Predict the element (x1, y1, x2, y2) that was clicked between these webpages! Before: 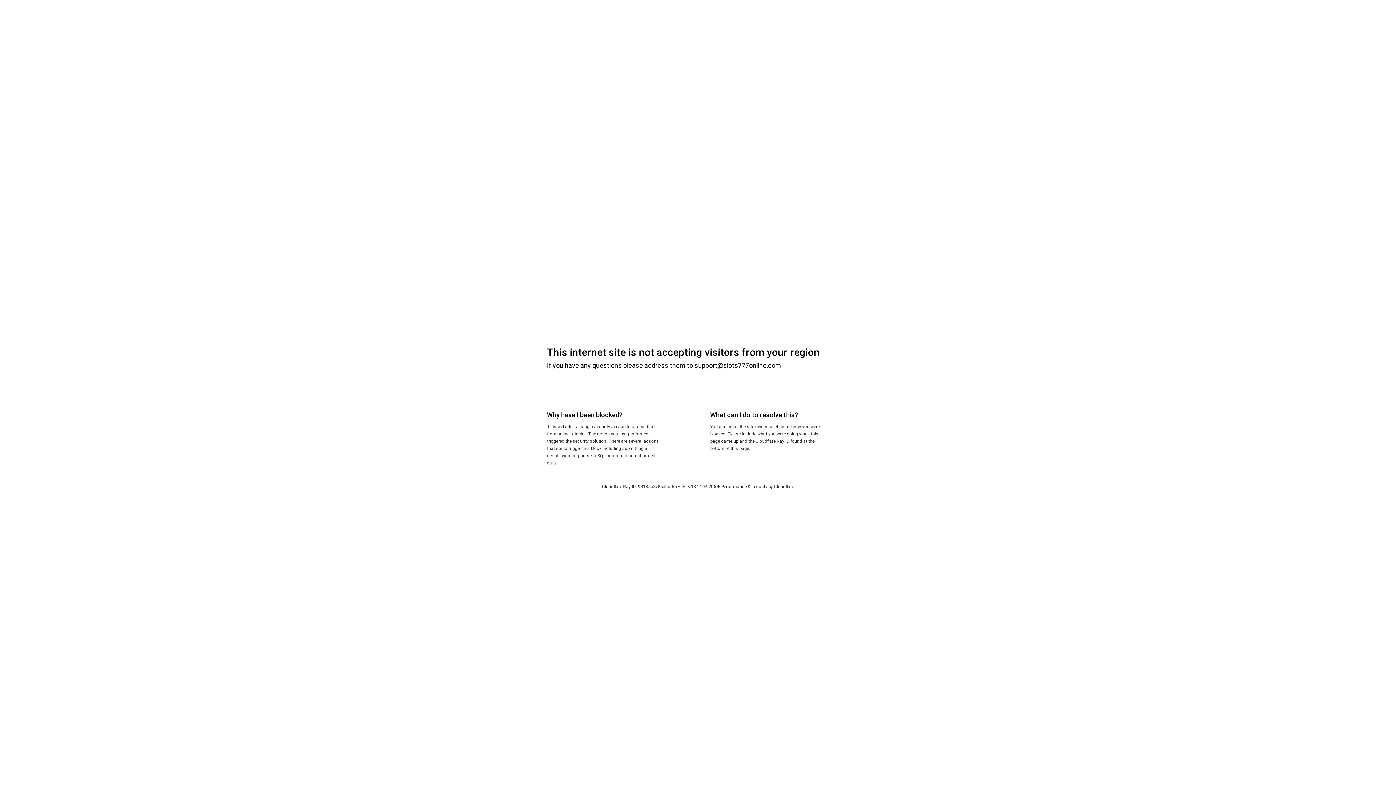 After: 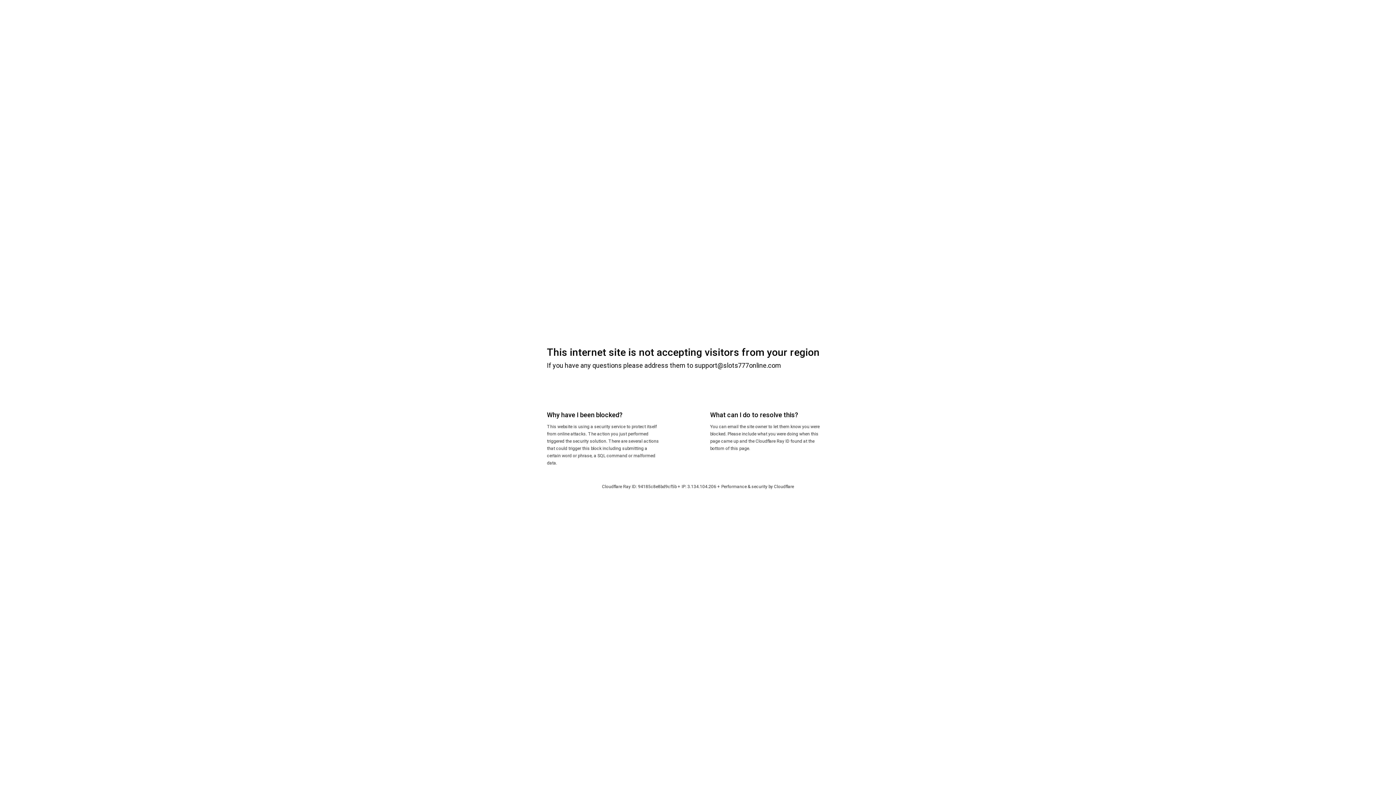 Action: label: Cloudflare bbox: (774, 484, 794, 489)